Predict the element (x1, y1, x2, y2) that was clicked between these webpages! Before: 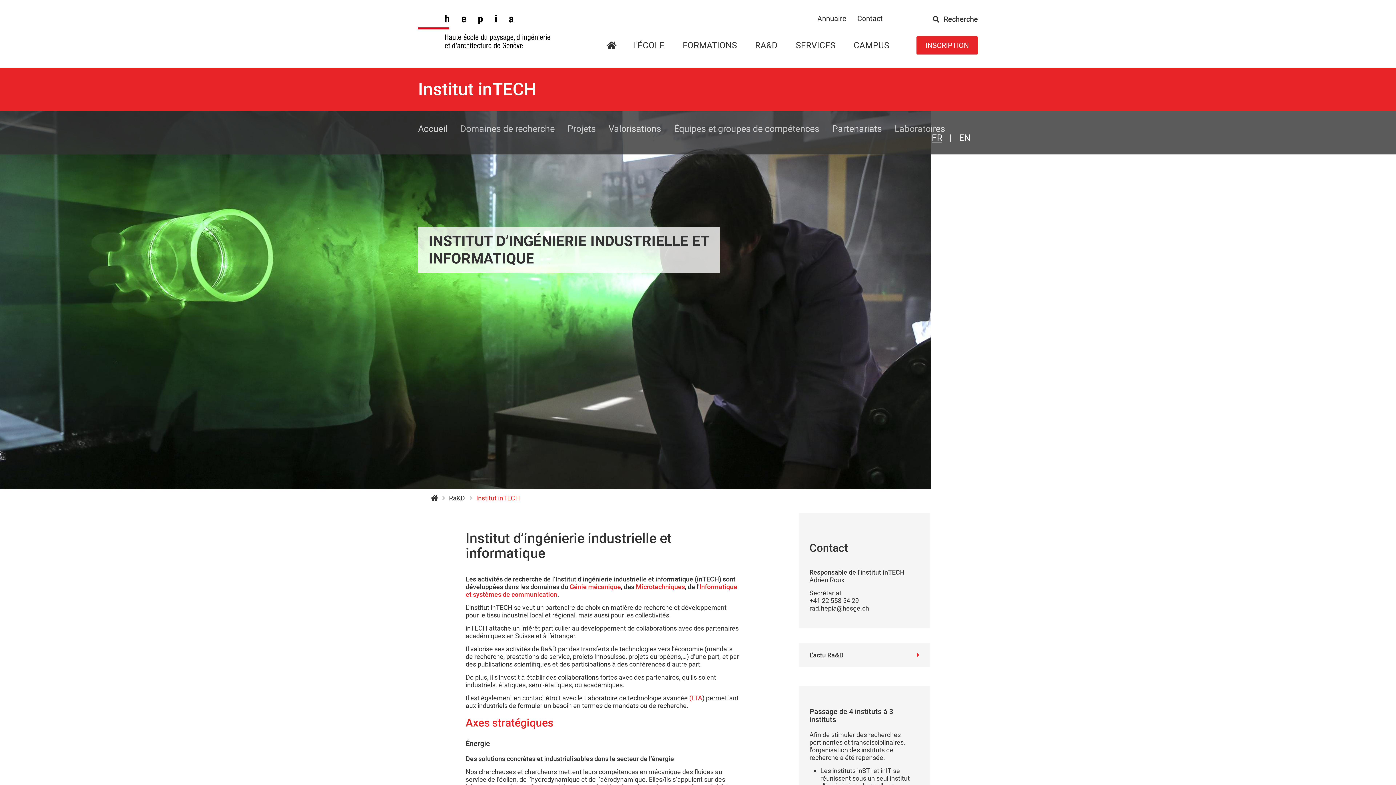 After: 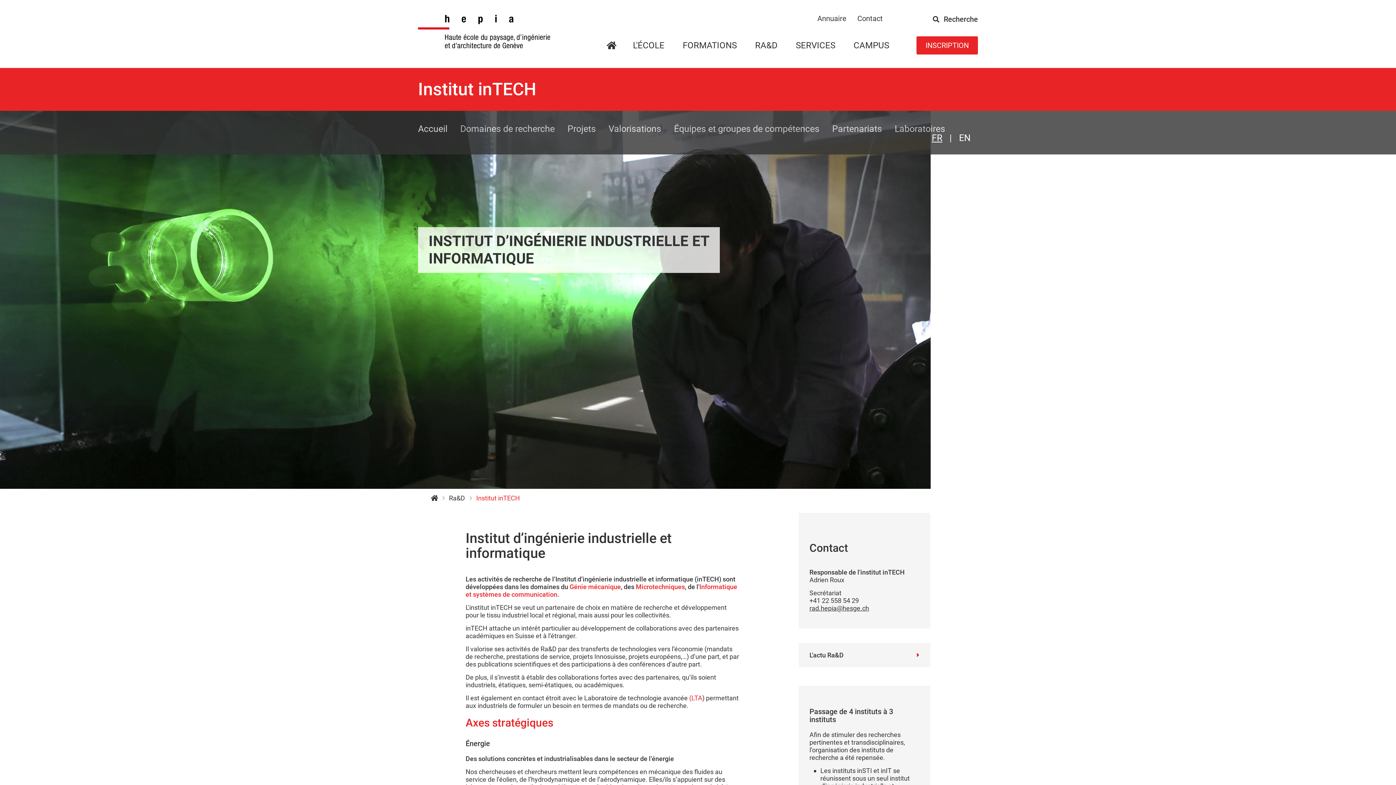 Action: bbox: (809, 604, 869, 613) label: rad.hepia@hesge.ch